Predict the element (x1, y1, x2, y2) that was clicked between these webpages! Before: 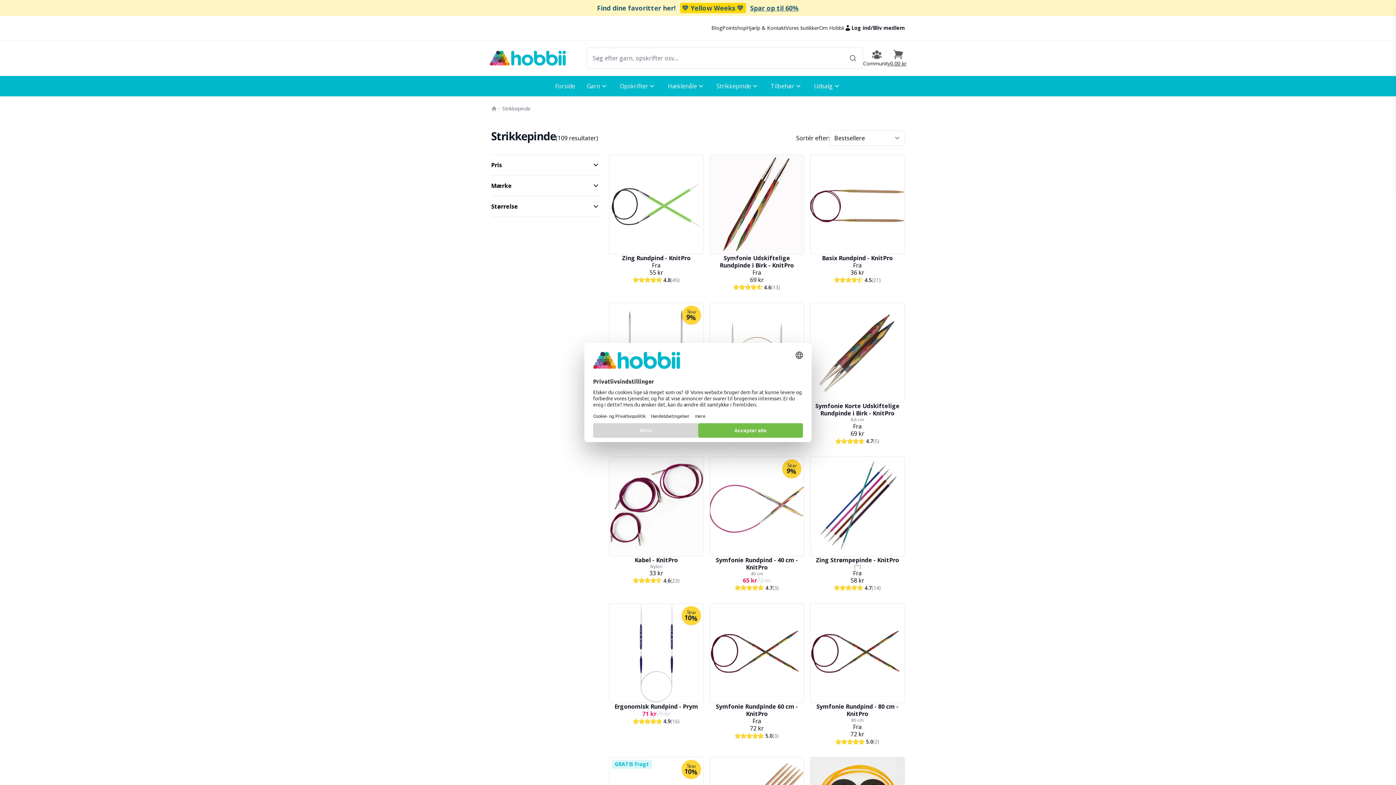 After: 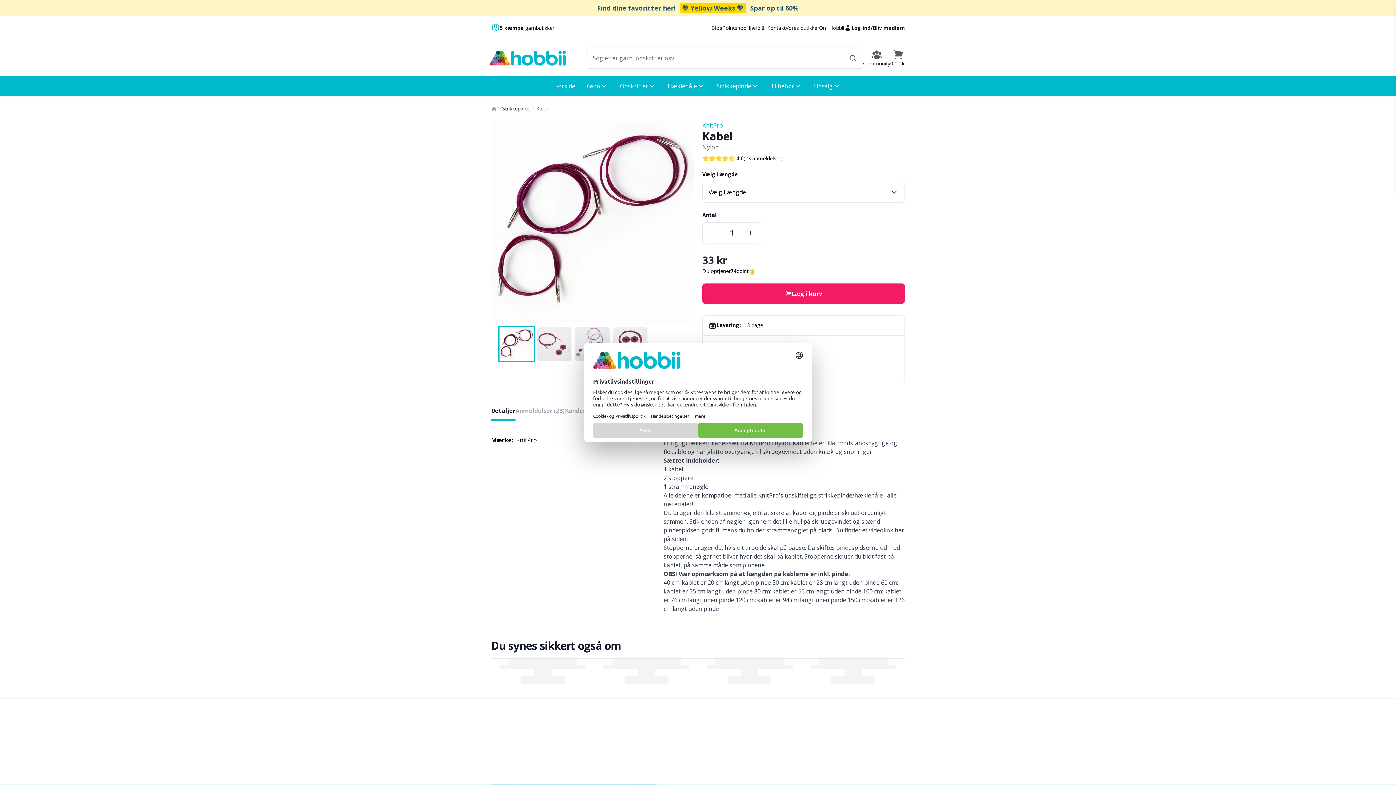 Action: label: Kabel - KnitPro bbox: (634, 556, 678, 564)